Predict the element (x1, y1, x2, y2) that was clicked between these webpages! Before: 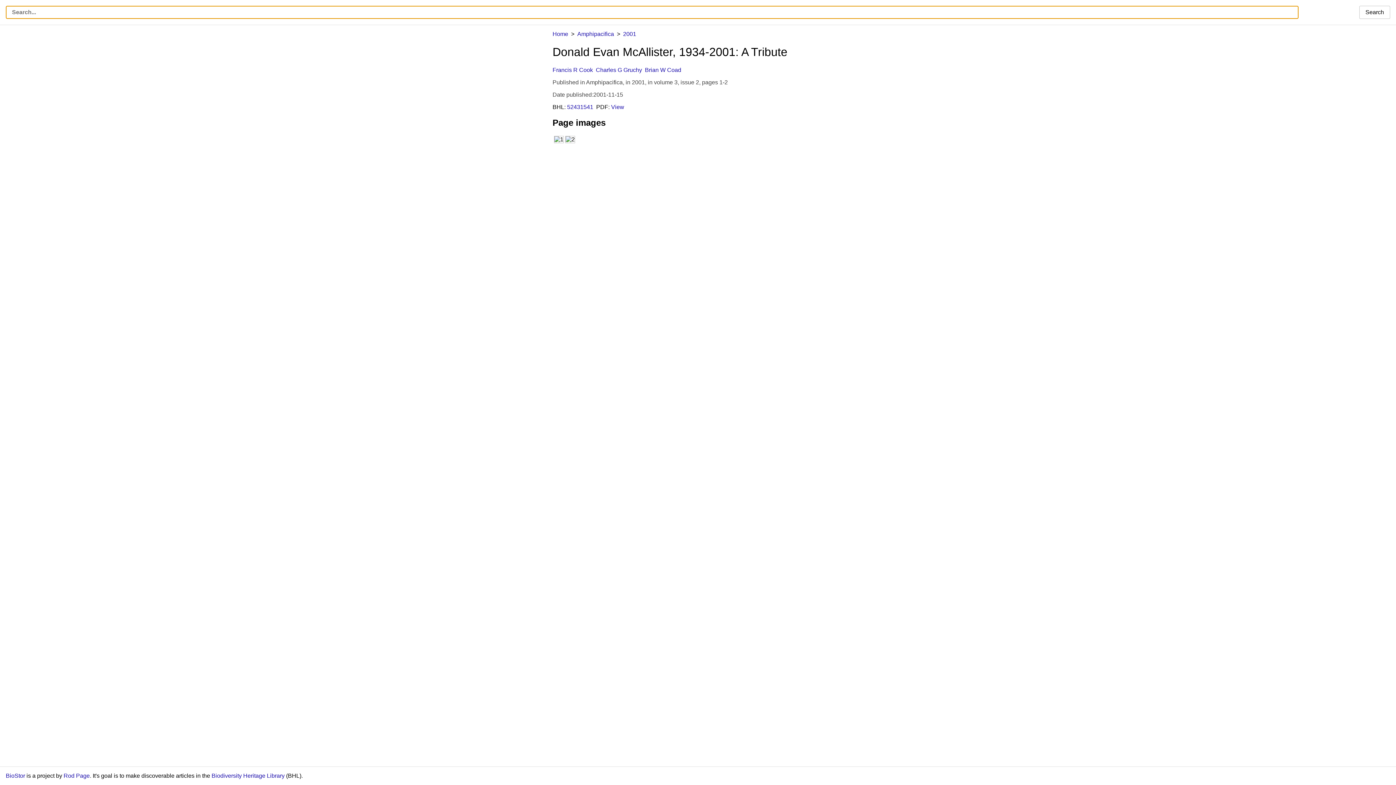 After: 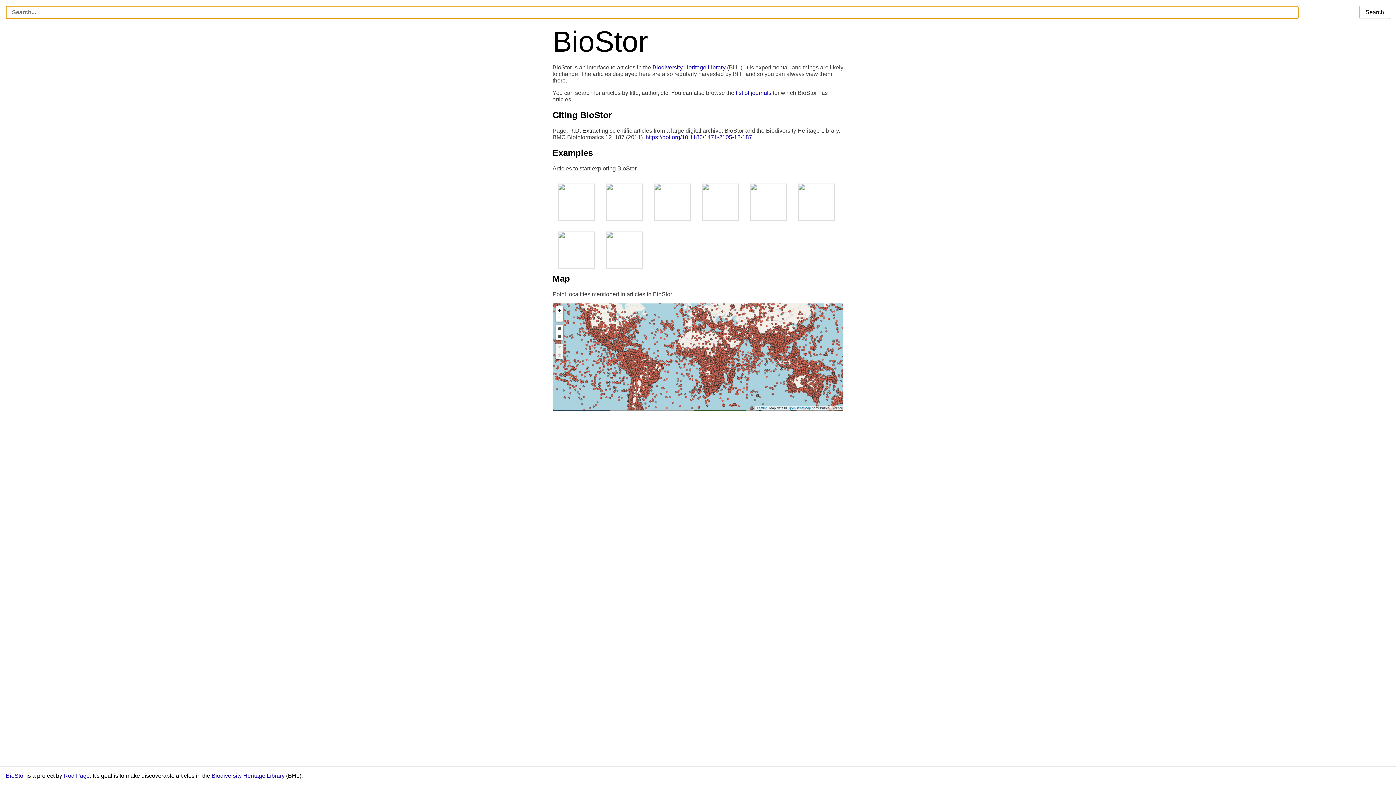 Action: bbox: (5, 773, 25, 779) label: BioStor